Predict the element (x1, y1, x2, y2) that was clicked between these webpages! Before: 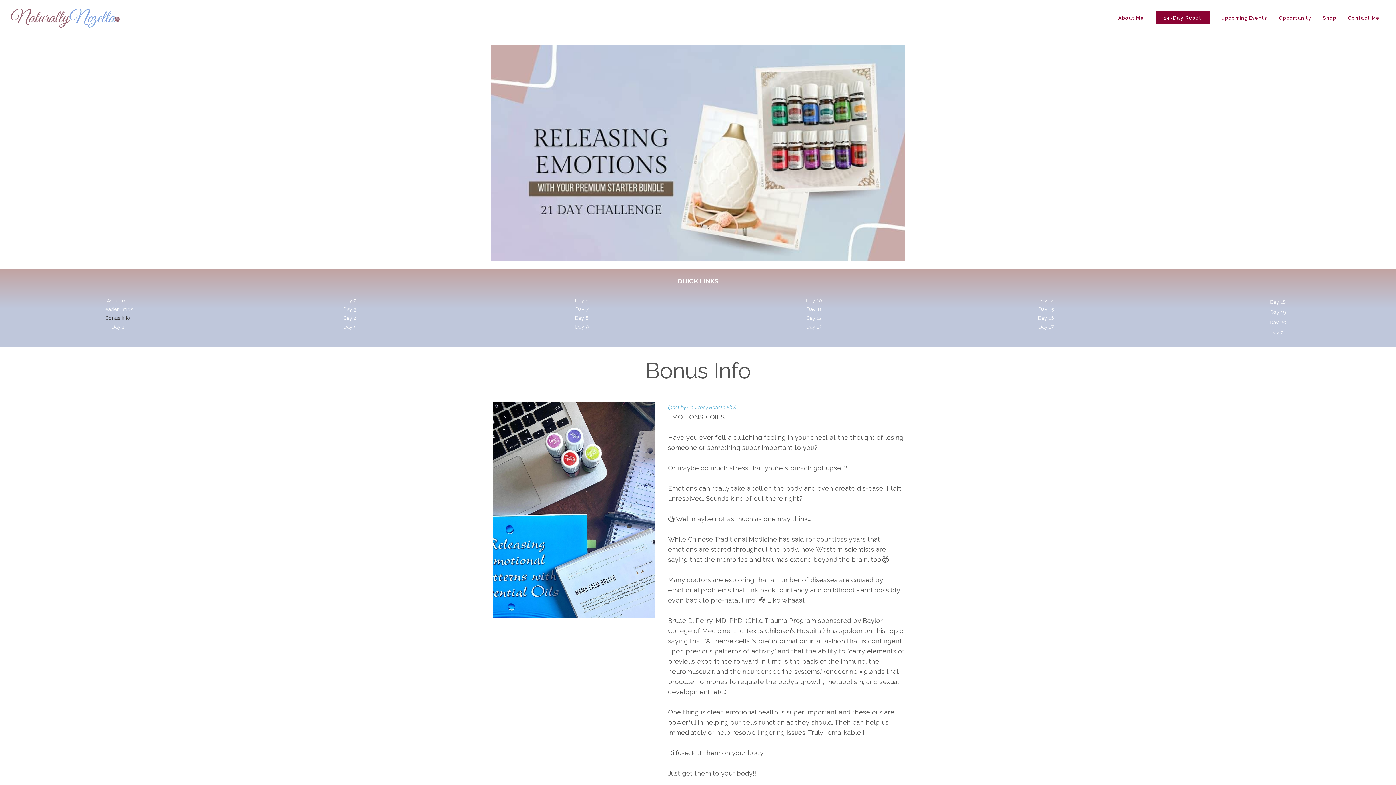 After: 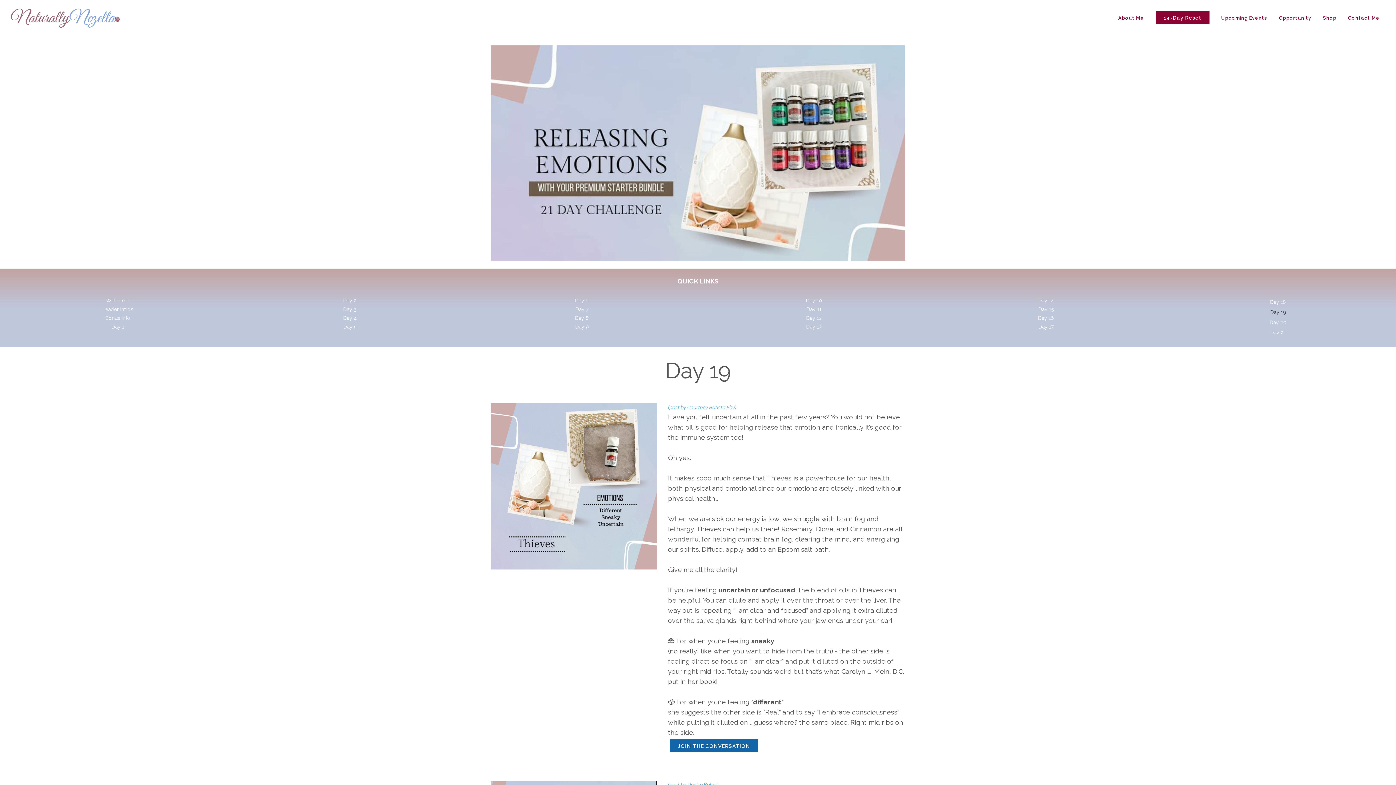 Action: bbox: (1270, 309, 1286, 315) label: Day 19